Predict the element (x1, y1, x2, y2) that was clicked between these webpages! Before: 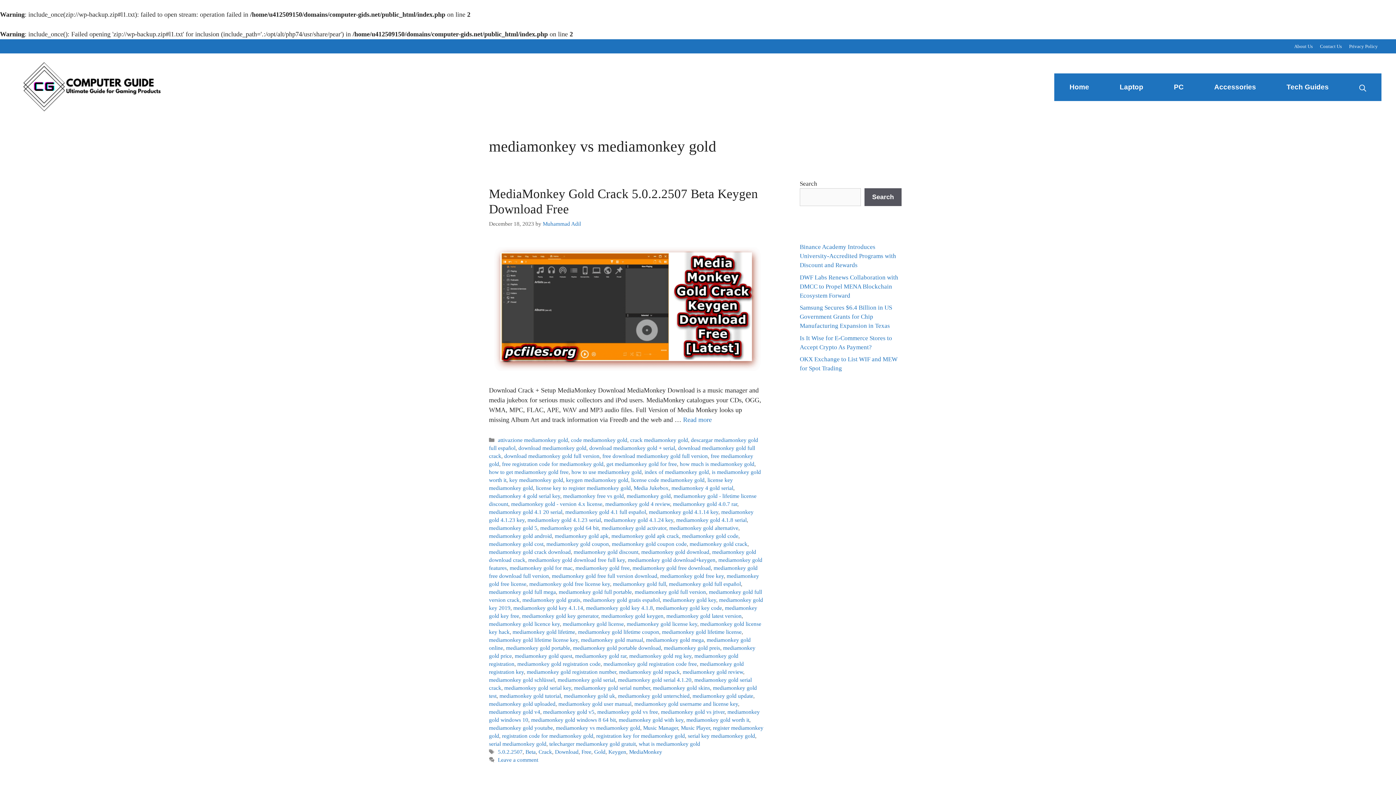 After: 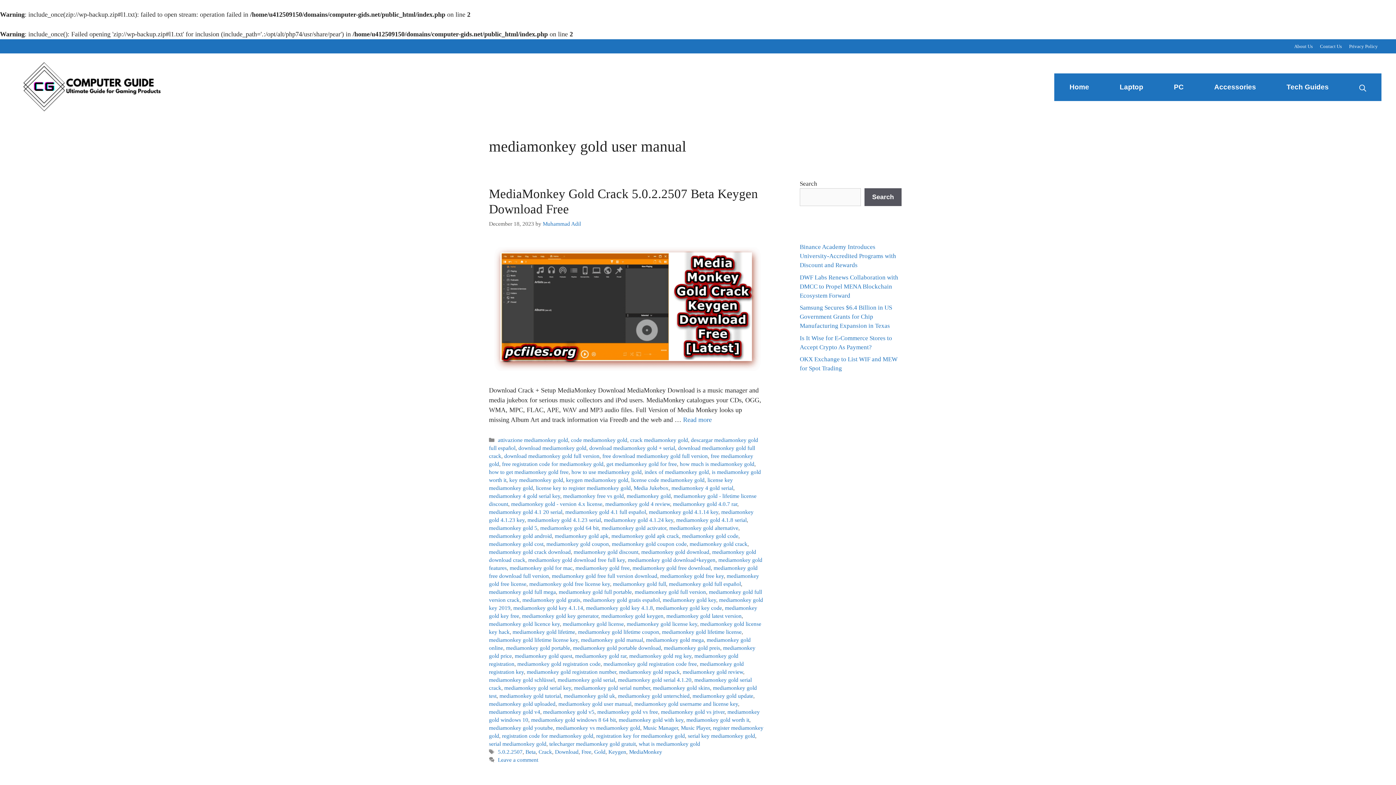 Action: label: mediamonkey gold user manual bbox: (558, 701, 631, 707)